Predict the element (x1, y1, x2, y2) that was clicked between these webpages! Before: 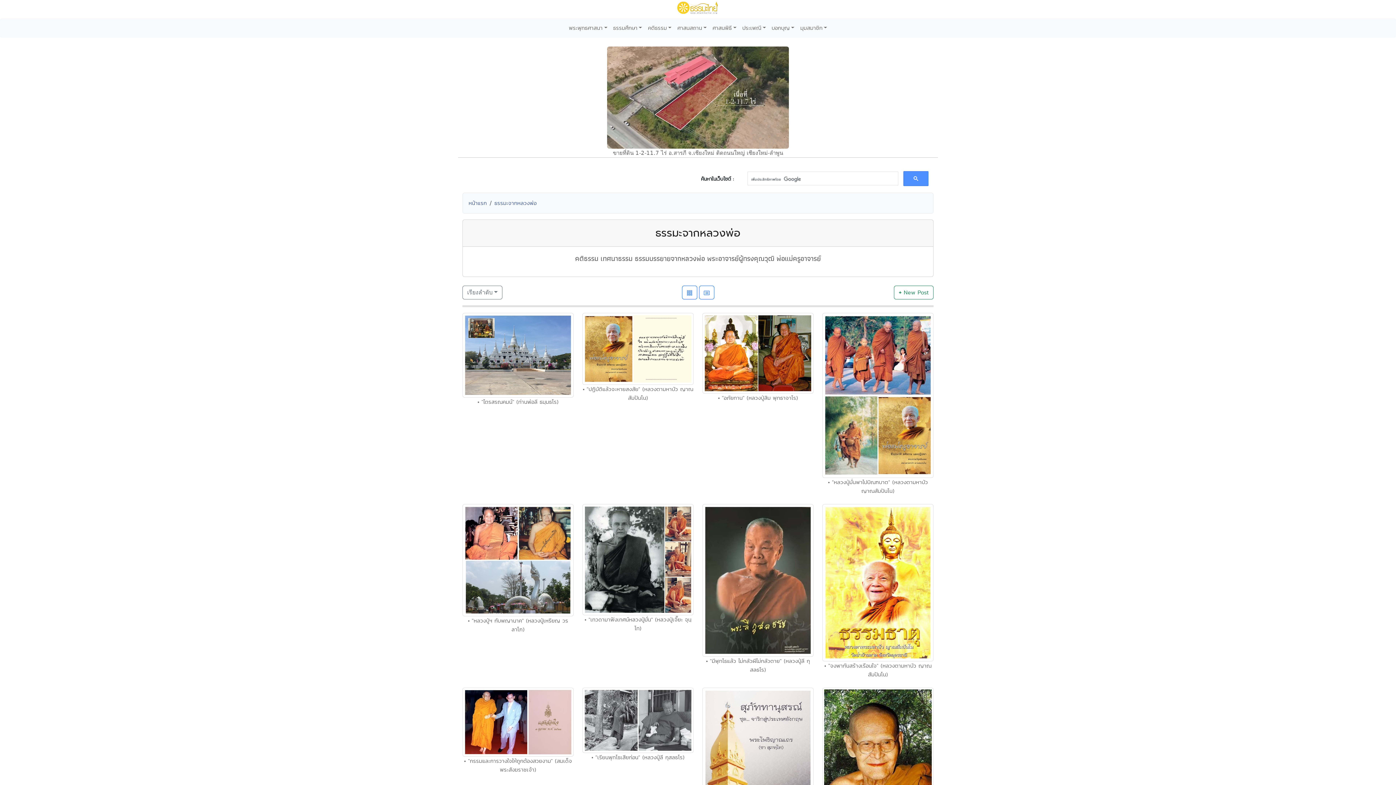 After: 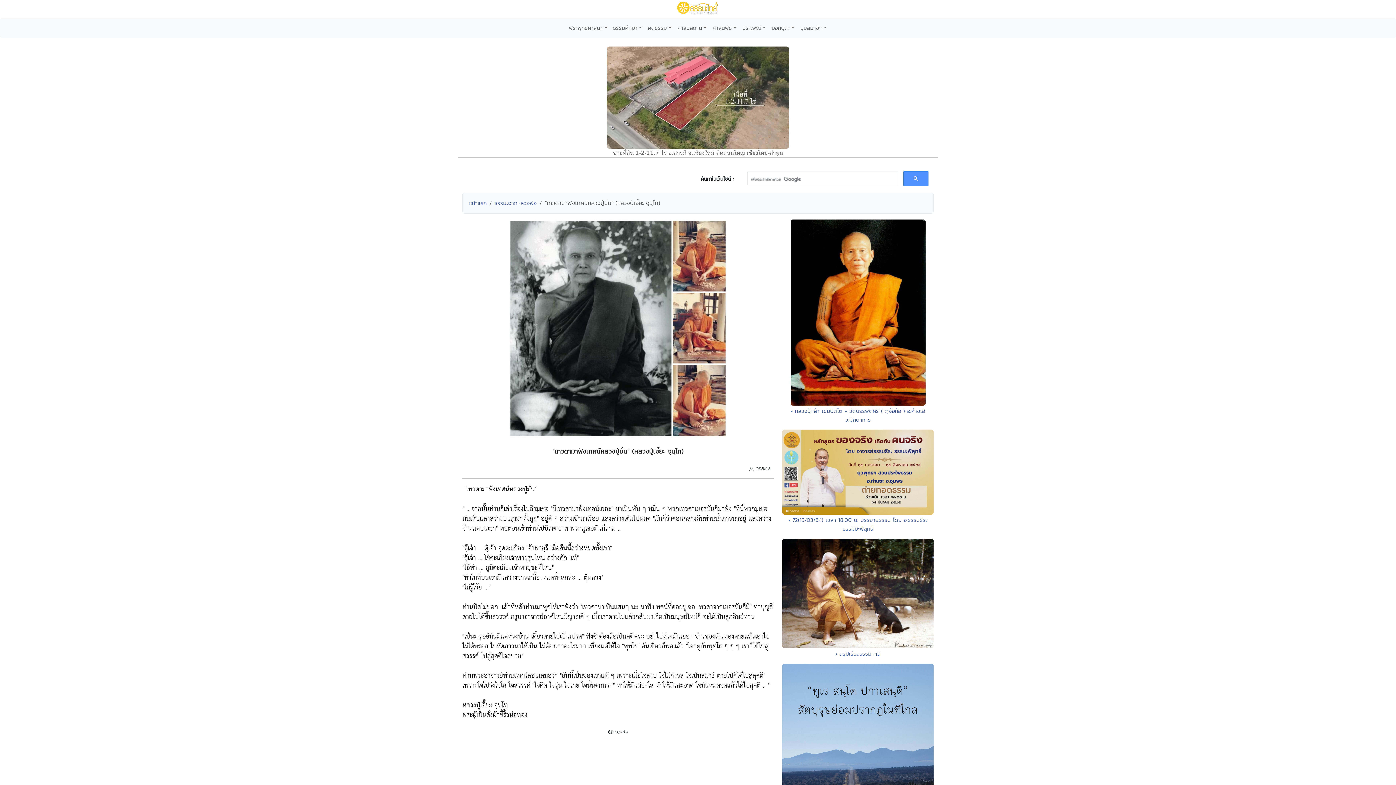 Action: bbox: (582, 556, 693, 563)